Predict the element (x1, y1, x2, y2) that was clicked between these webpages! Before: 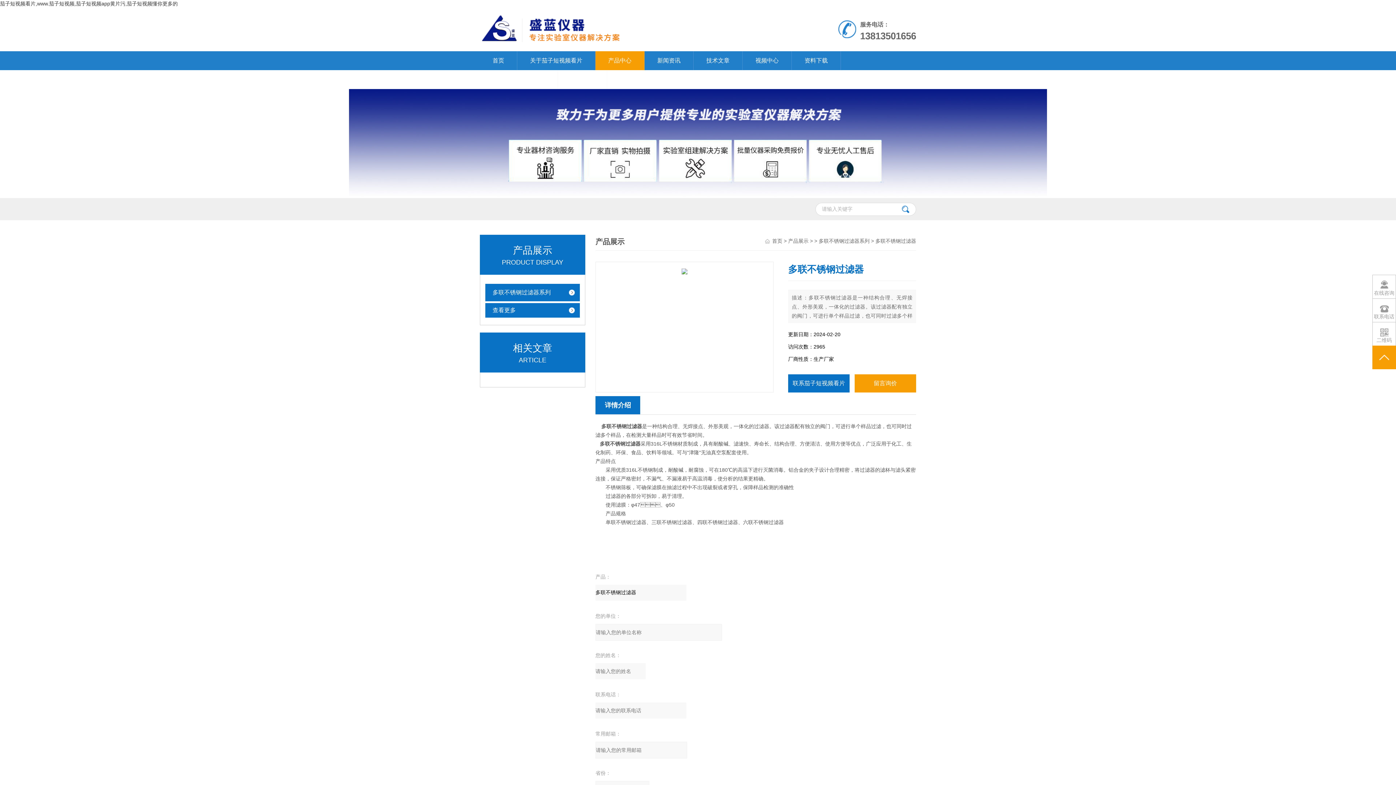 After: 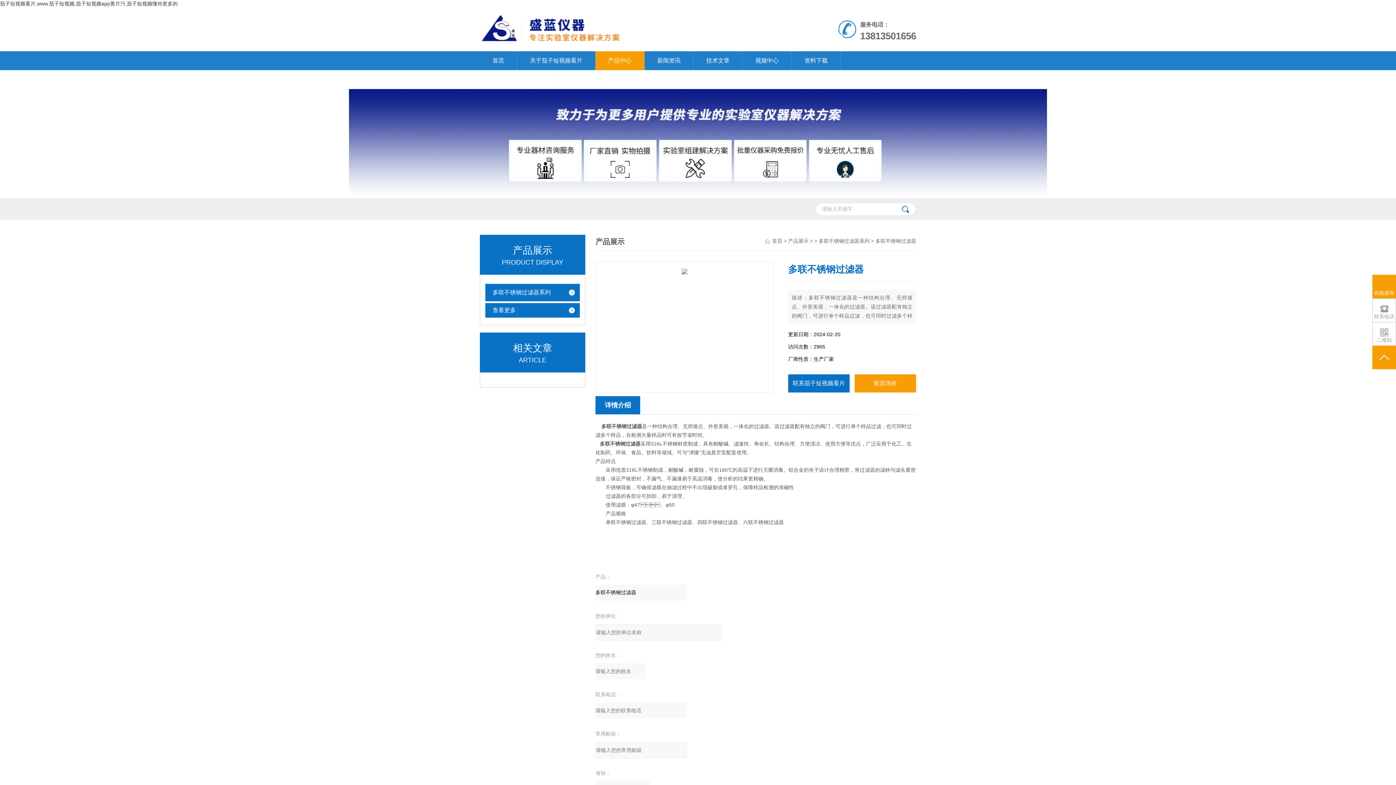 Action: bbox: (1373, 275, 1396, 298)